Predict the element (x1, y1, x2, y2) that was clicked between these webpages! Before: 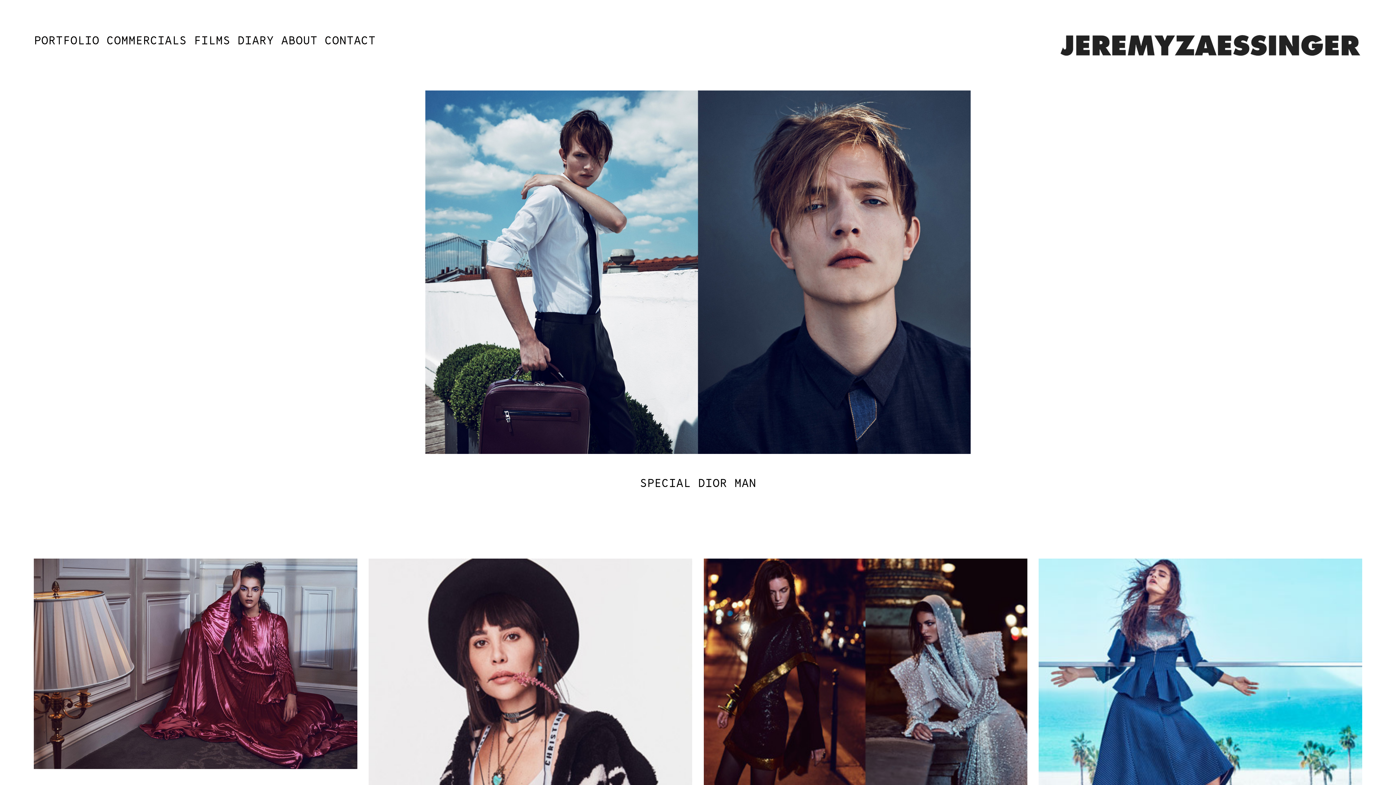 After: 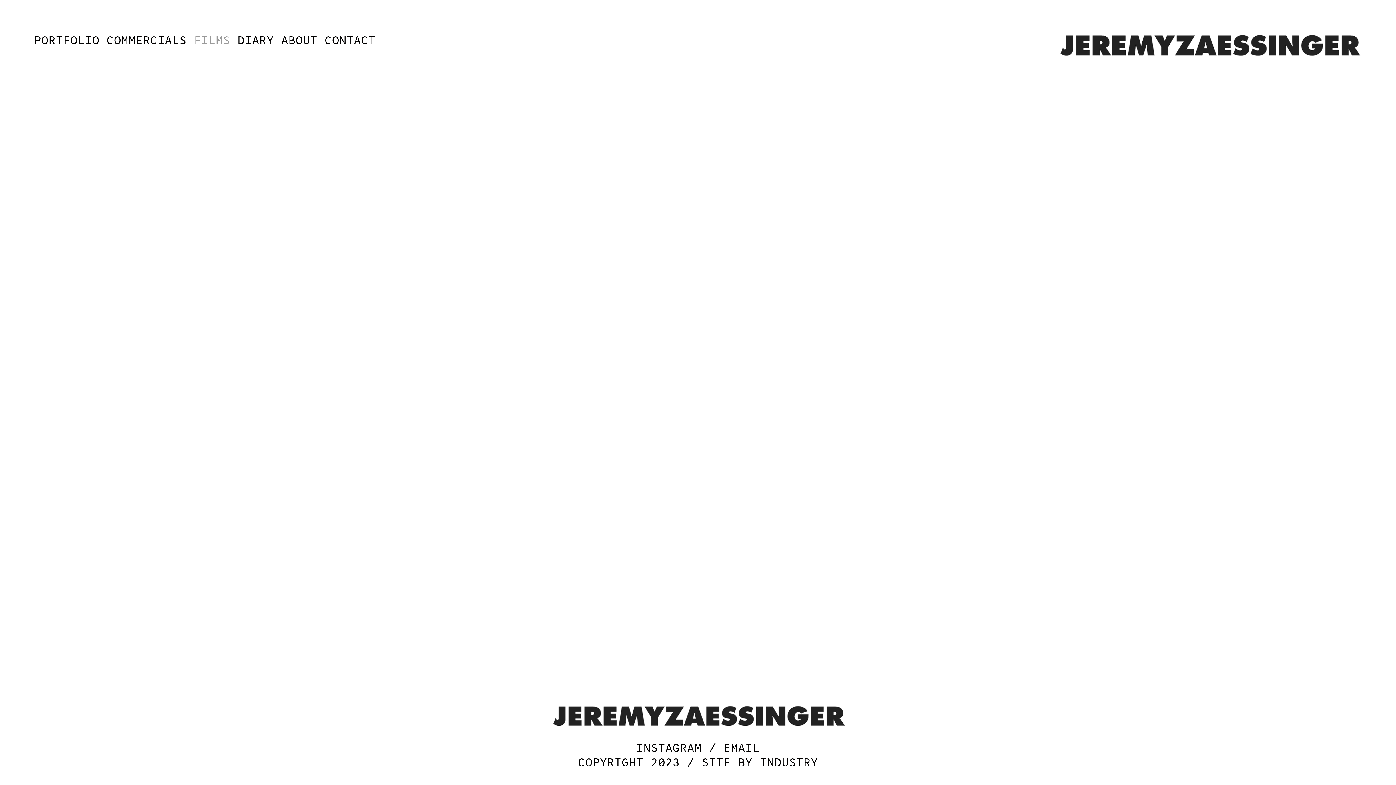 Action: bbox: (193, 35, 230, 46) label: FILMS